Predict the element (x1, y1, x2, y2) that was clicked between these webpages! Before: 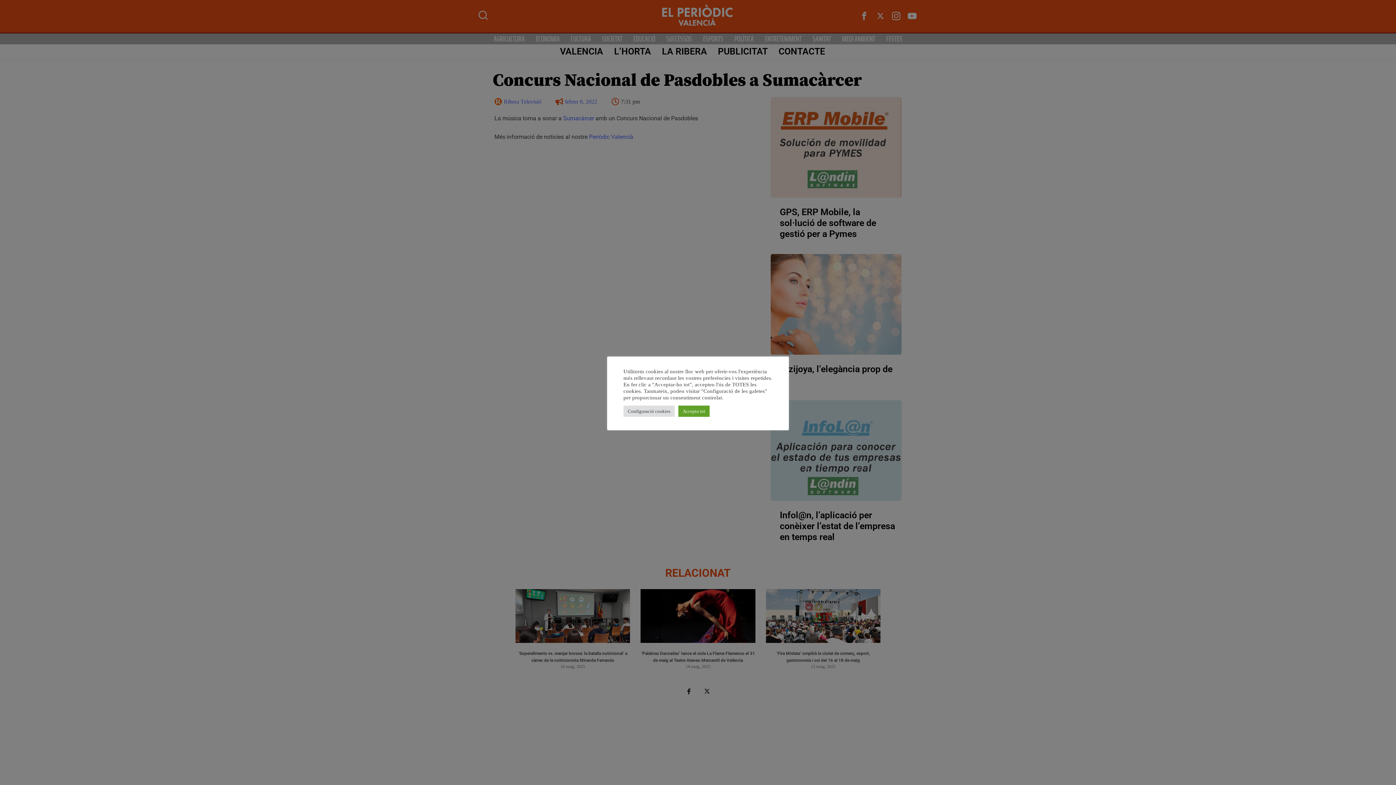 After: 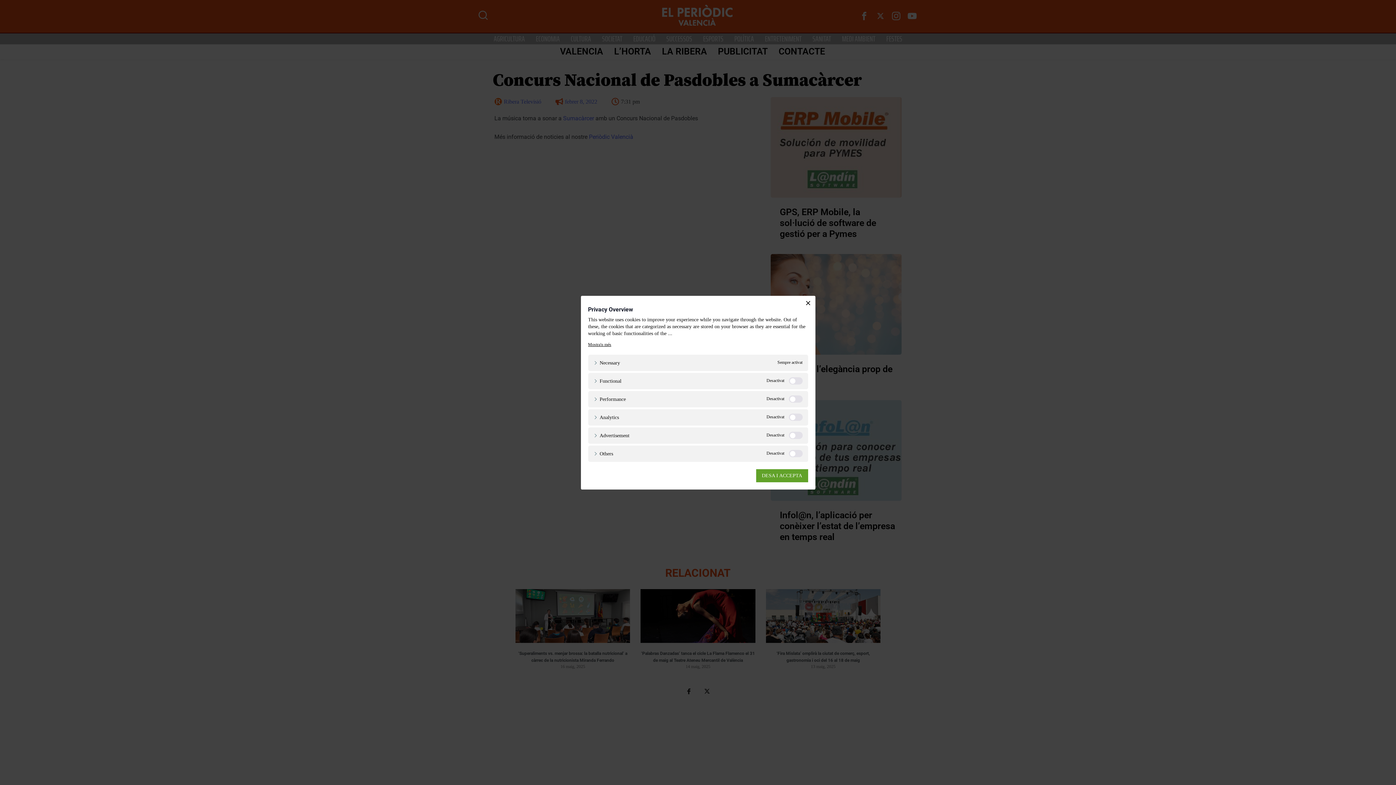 Action: label: Configuració cookies bbox: (623, 405, 674, 416)